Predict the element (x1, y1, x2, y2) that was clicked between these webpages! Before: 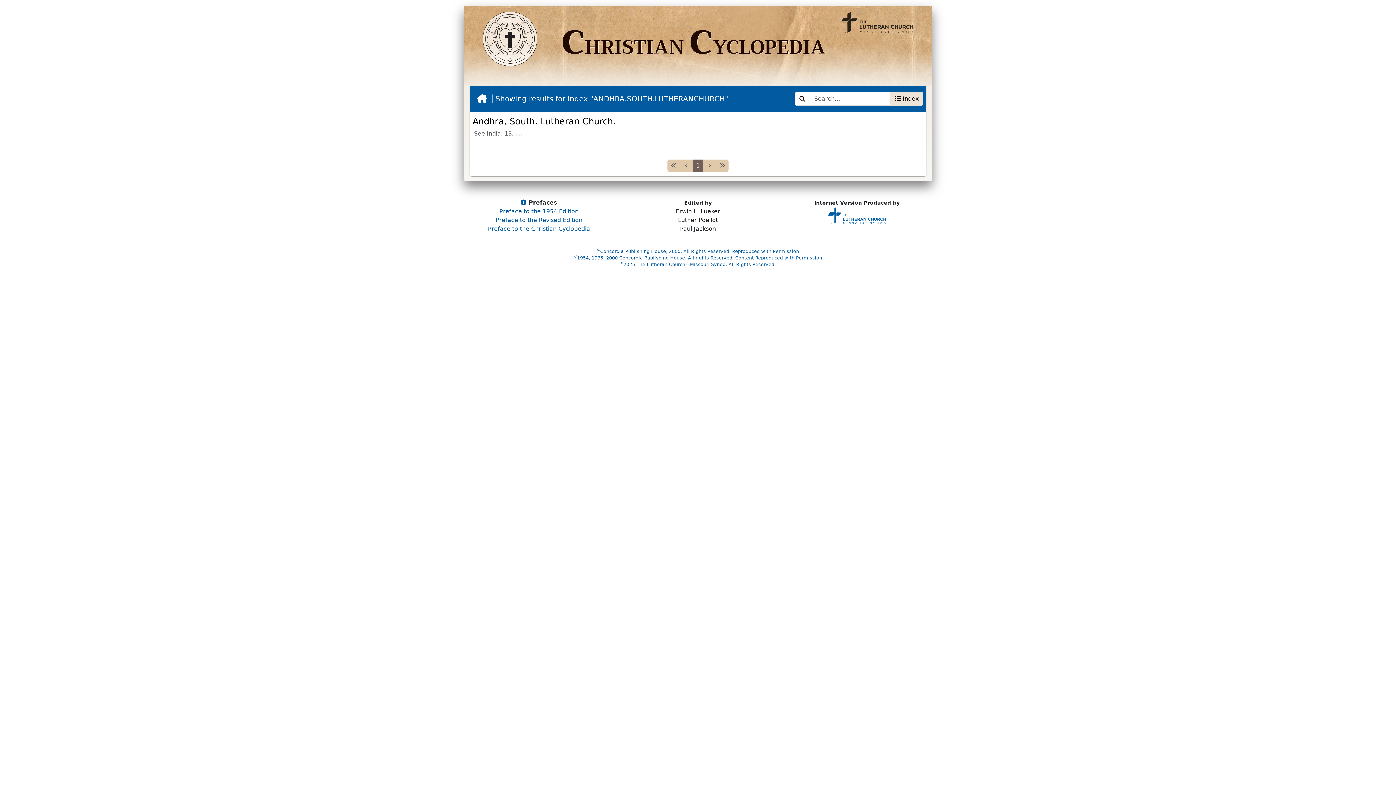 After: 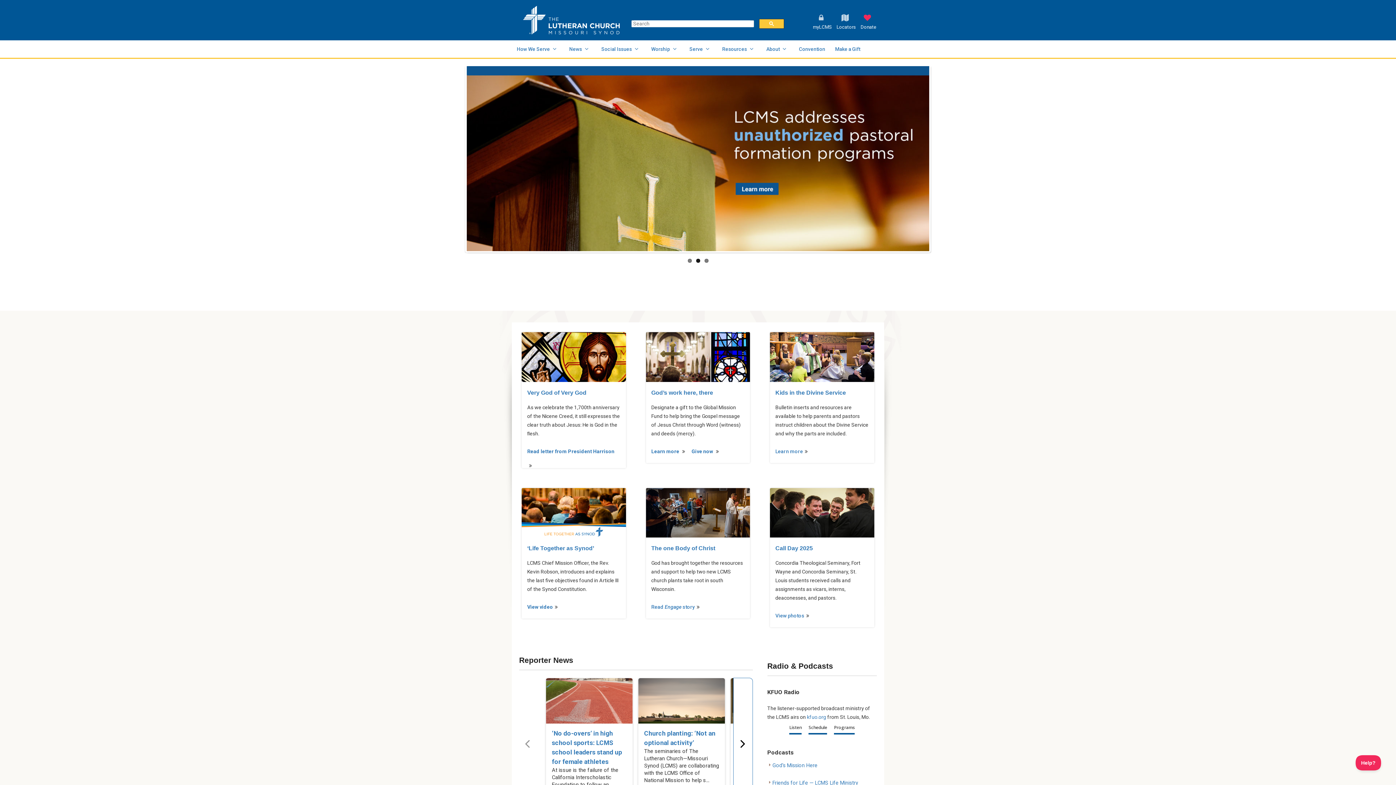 Action: bbox: (620, 306, 776, 312) label: ©2025 The Lutheran Church—Missouri Synod. All Rights Reserved.